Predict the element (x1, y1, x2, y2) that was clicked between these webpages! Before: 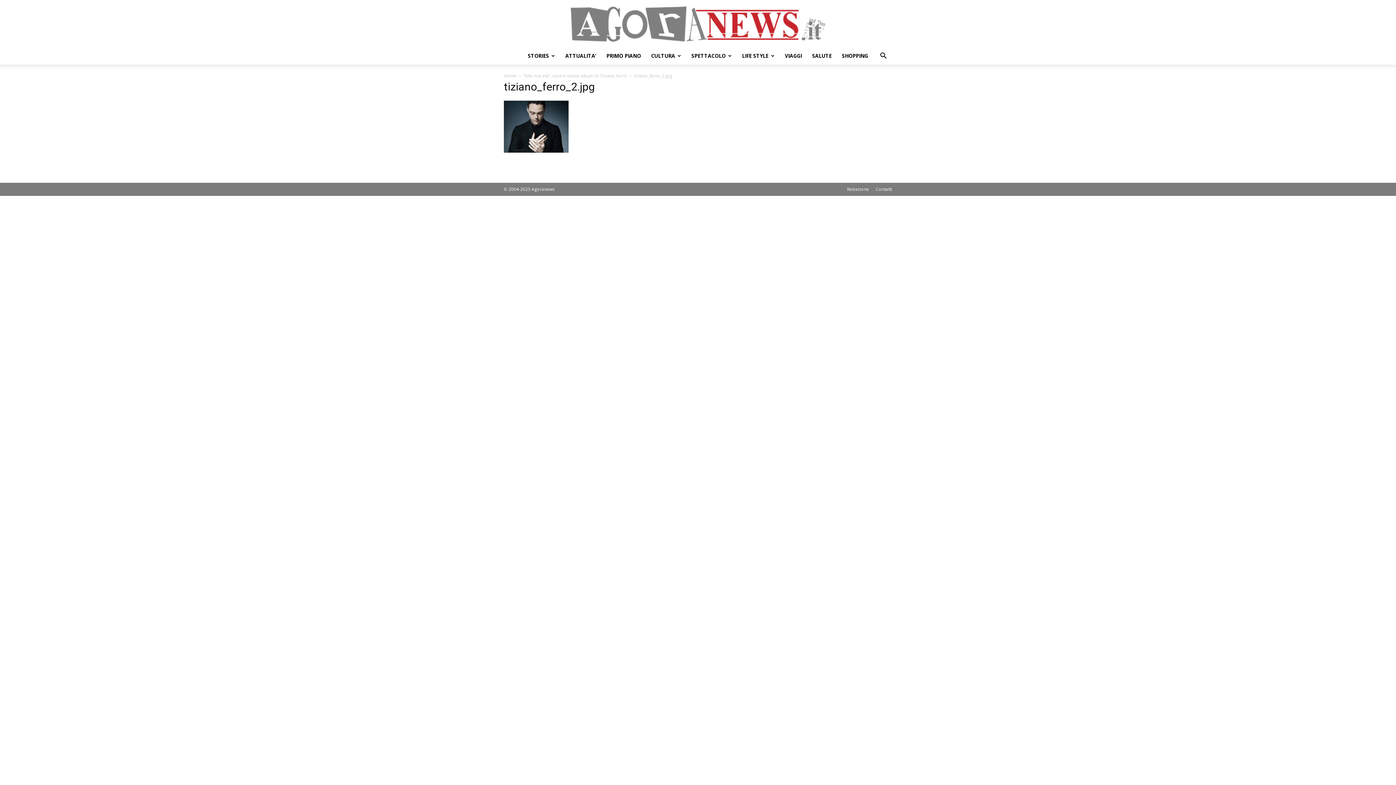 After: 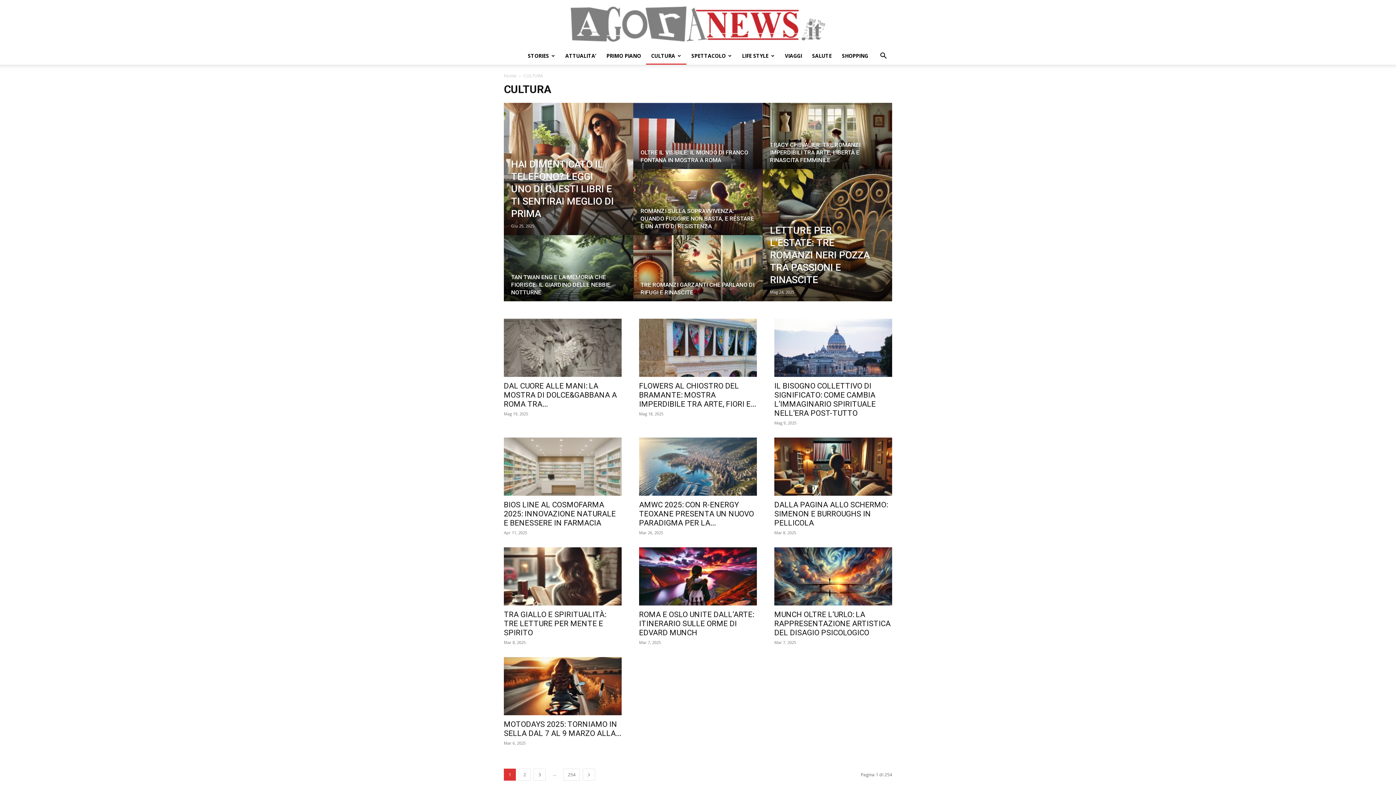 Action: label: CULTURA bbox: (646, 47, 686, 64)